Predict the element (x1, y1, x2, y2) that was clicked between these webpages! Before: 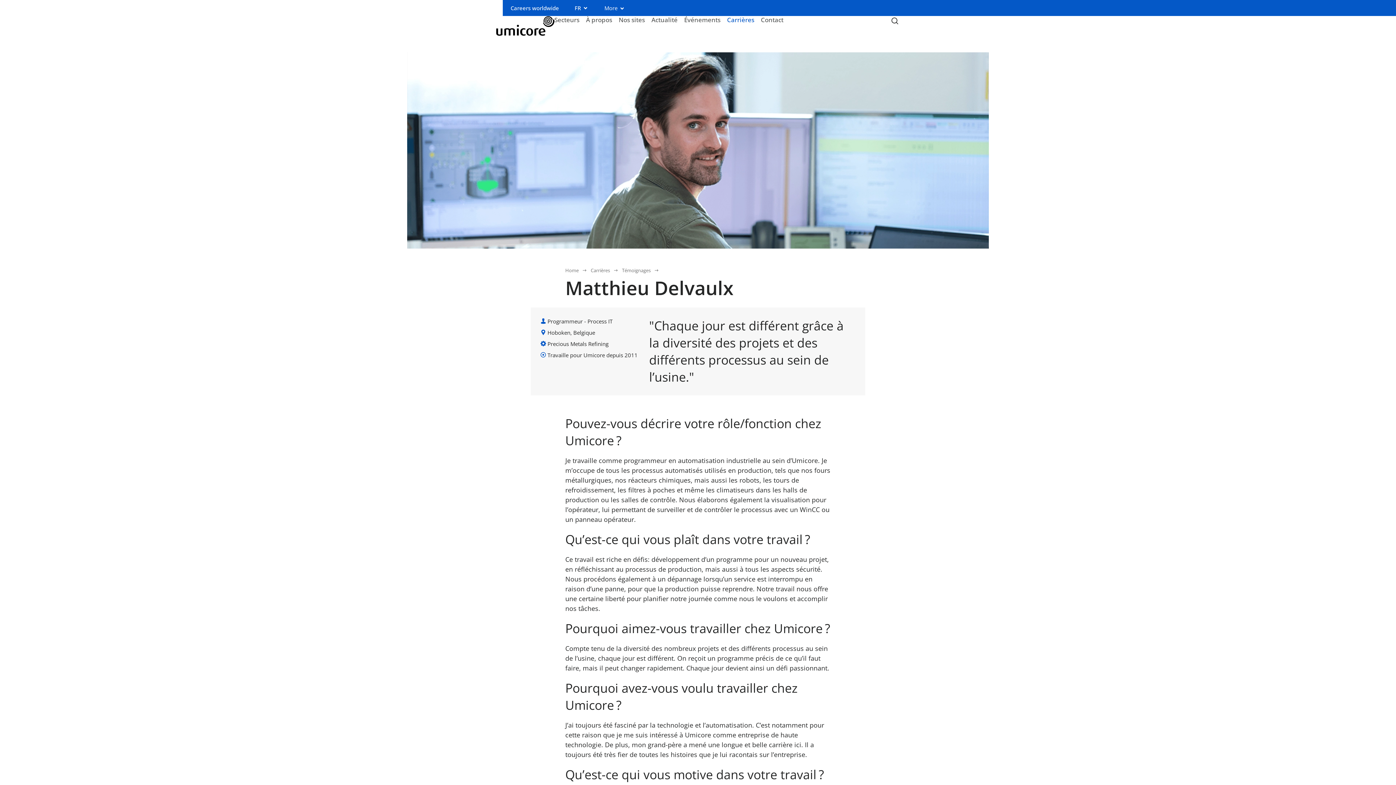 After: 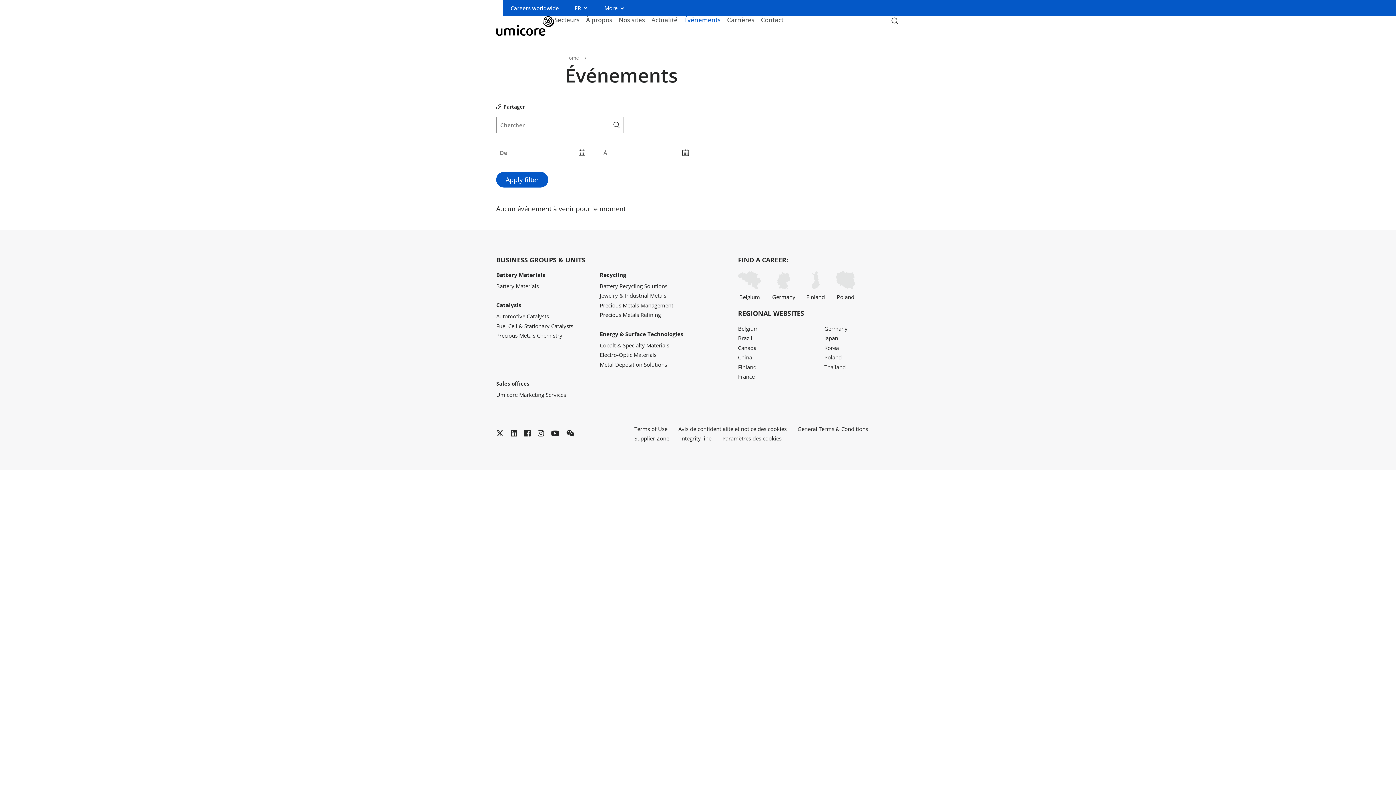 Action: bbox: (684, 16, 720, 25) label: Événements